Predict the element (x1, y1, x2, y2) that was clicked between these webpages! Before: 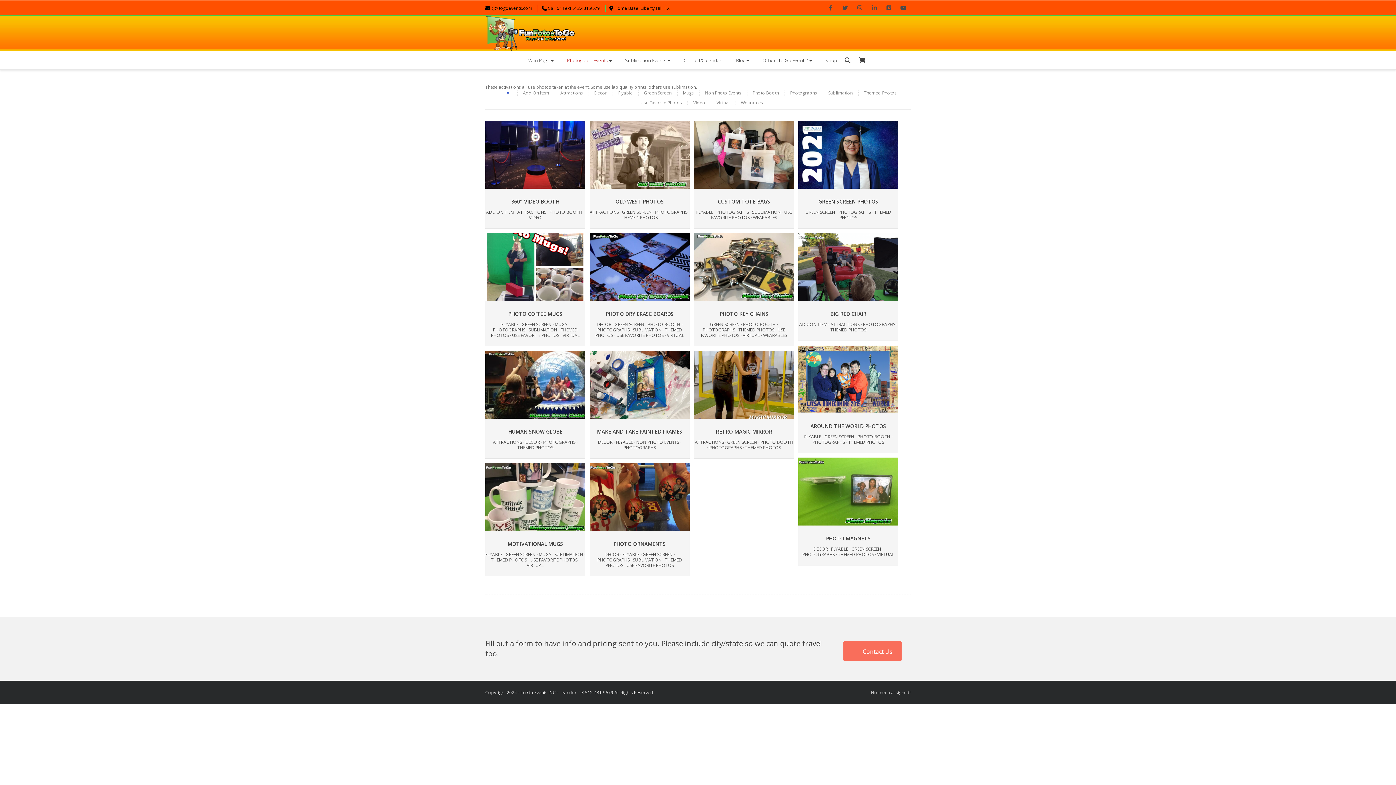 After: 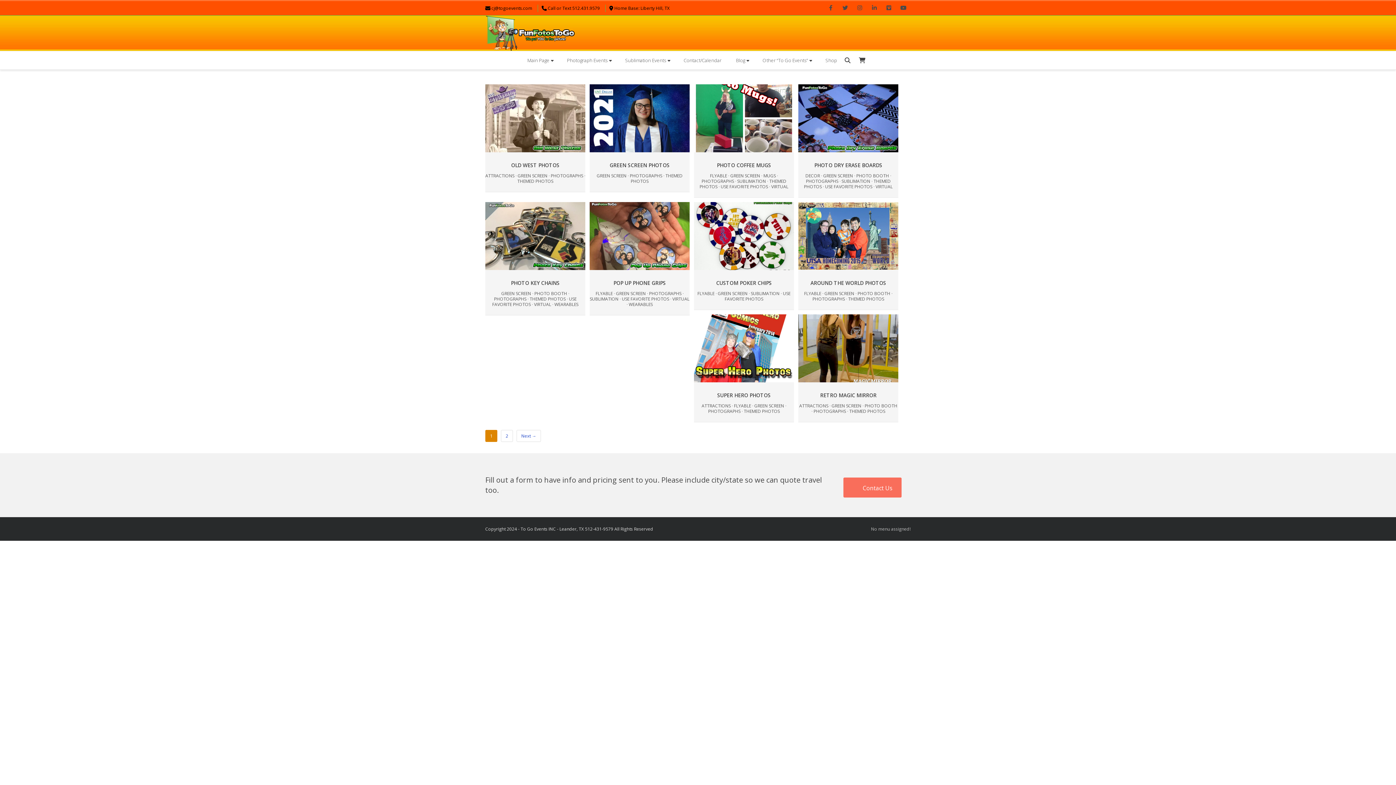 Action: label: GREEN SCREEN bbox: (505, 551, 535, 557)